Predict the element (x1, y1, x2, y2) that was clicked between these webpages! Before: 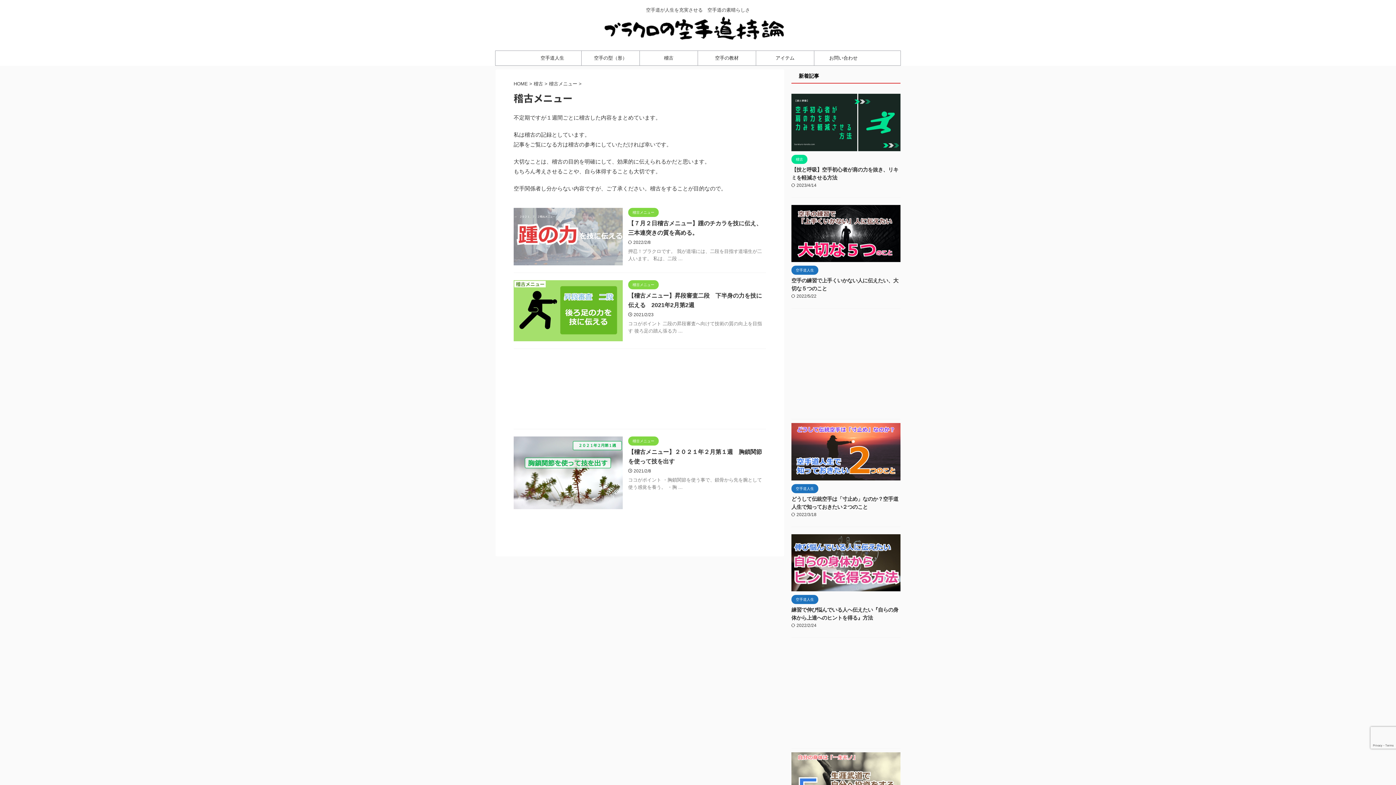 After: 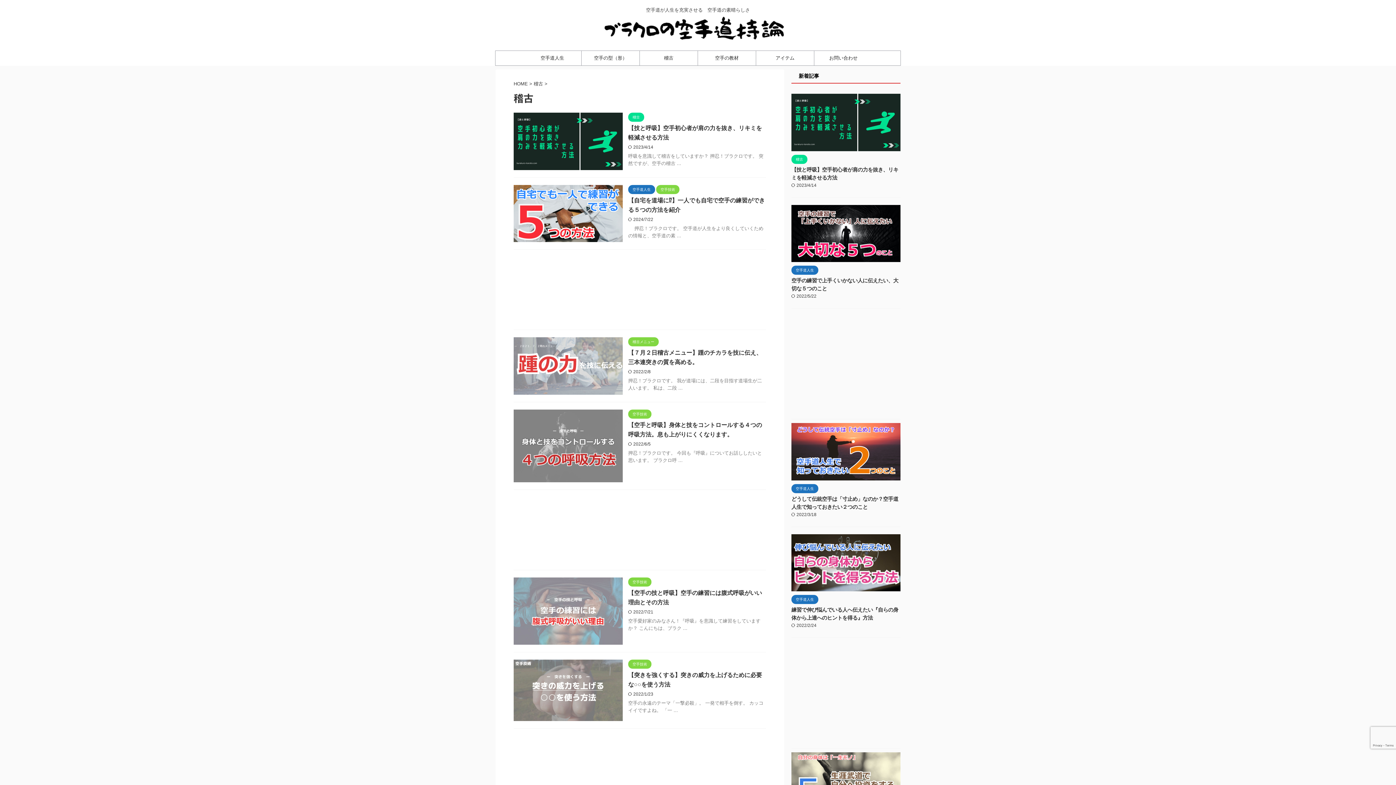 Action: bbox: (640, 50, 697, 65) label: 稽古